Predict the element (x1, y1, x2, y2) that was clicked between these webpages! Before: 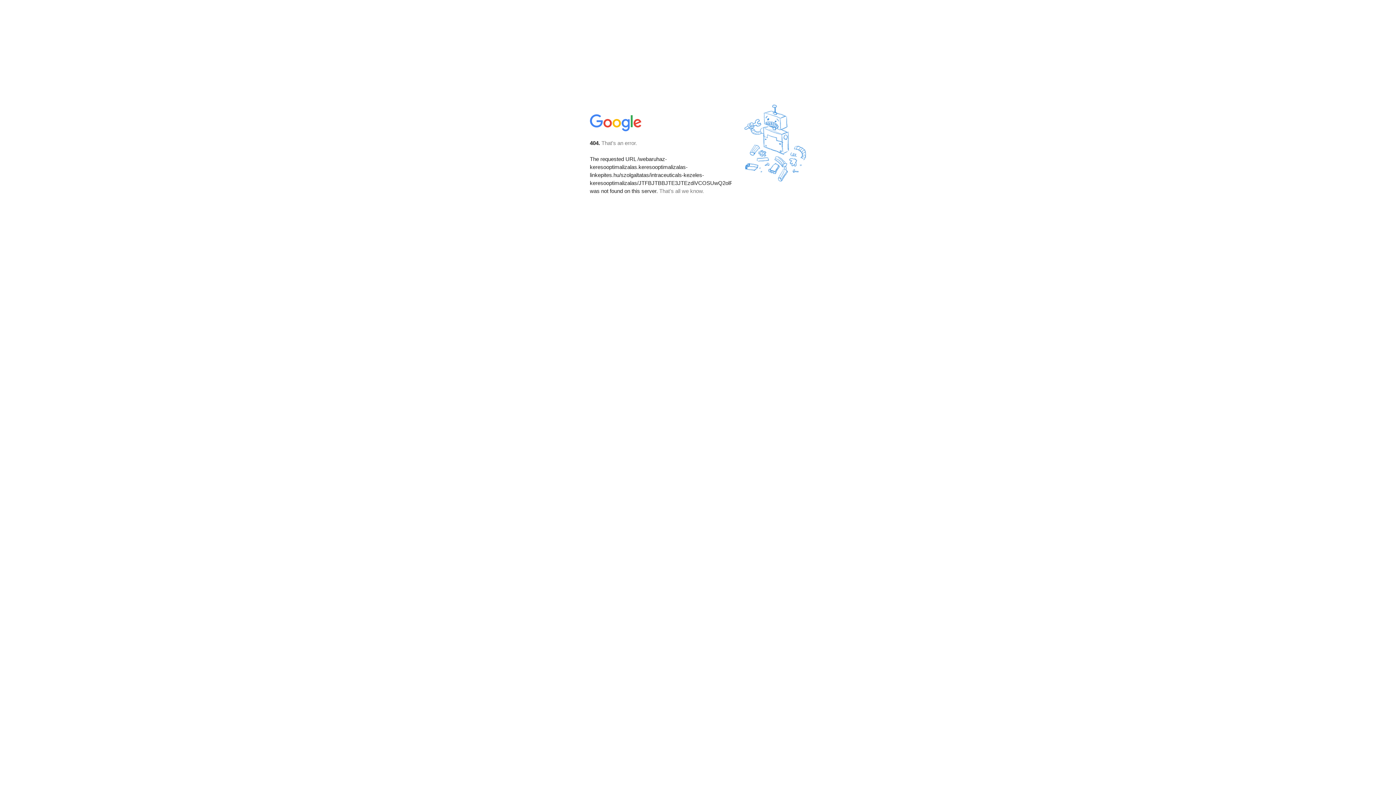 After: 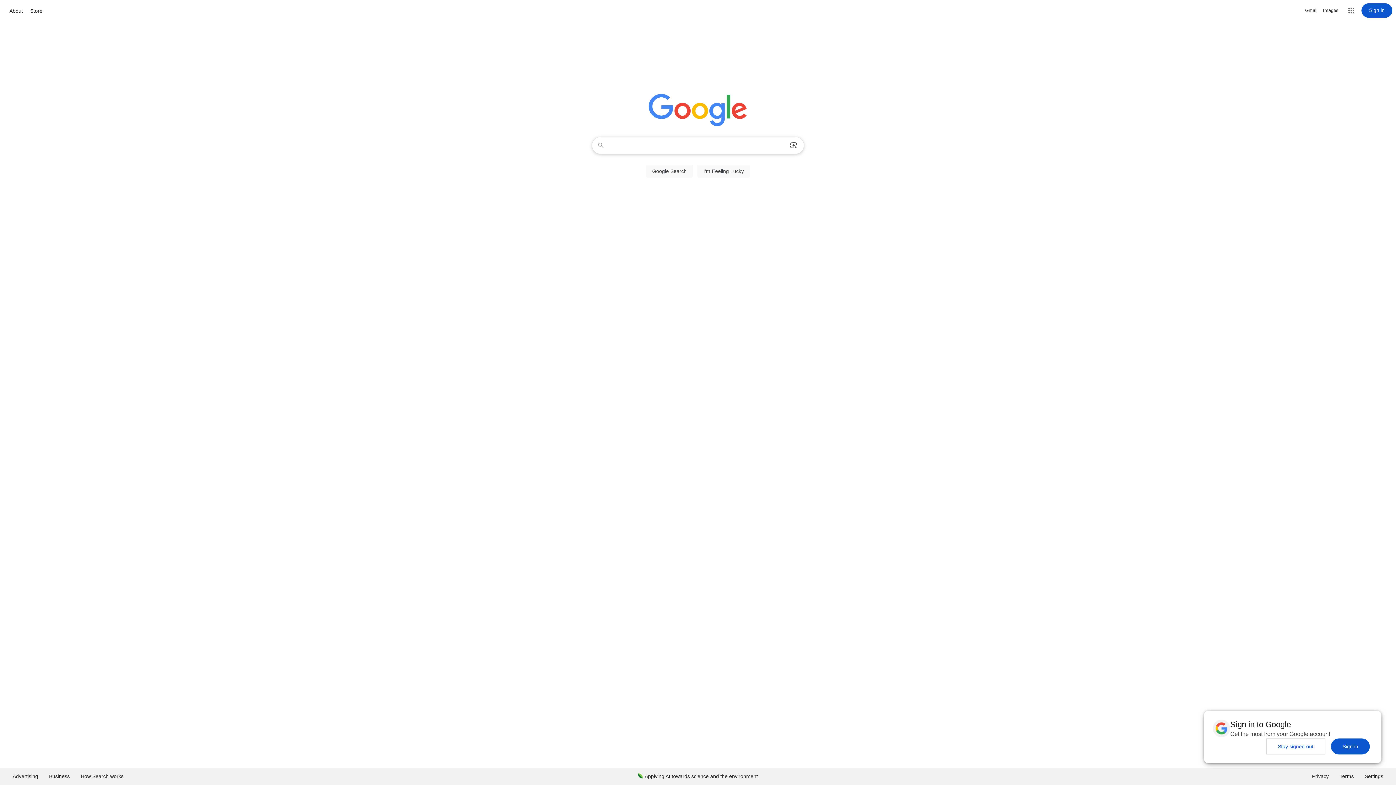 Action: bbox: (590, 127, 642, 134)